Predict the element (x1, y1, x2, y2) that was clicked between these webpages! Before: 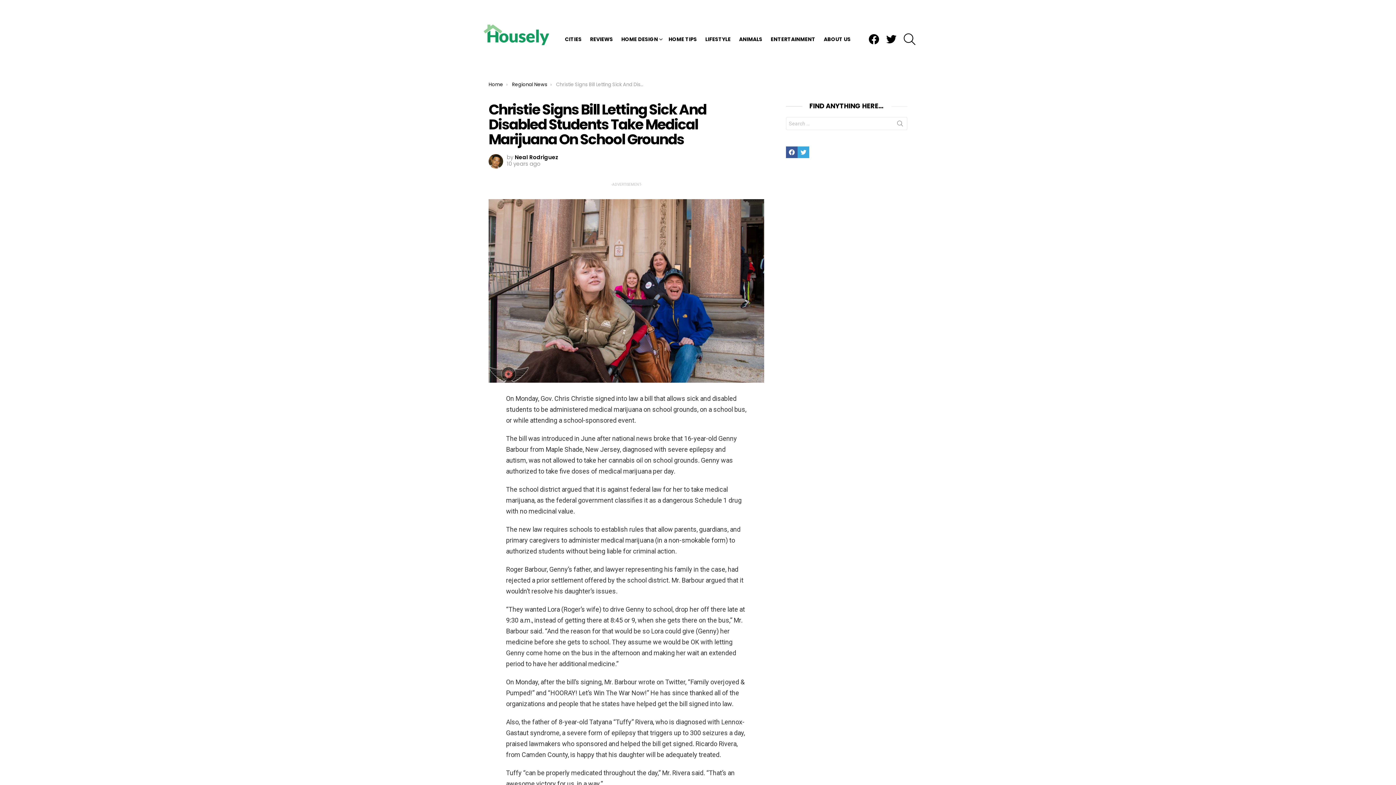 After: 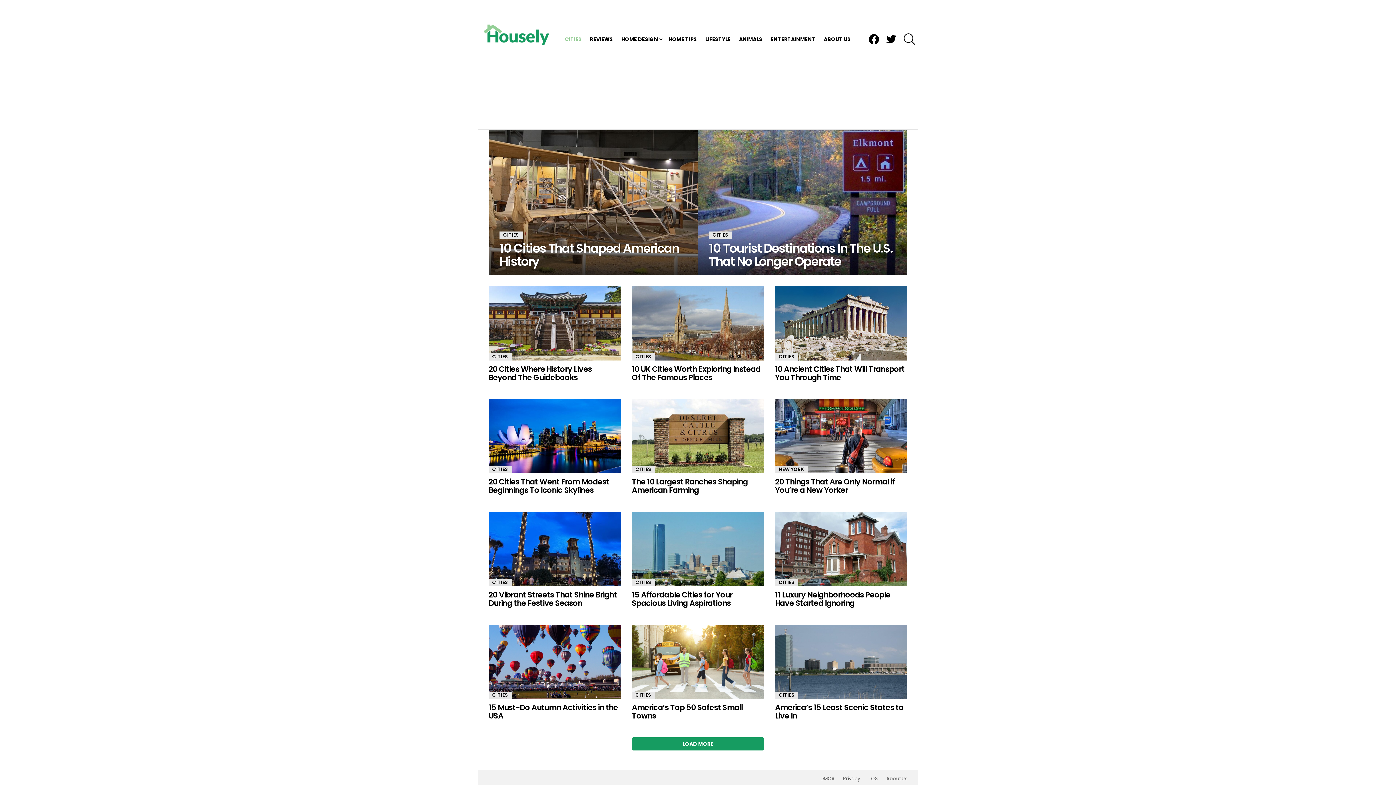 Action: label: CITIES bbox: (561, 33, 585, 44)